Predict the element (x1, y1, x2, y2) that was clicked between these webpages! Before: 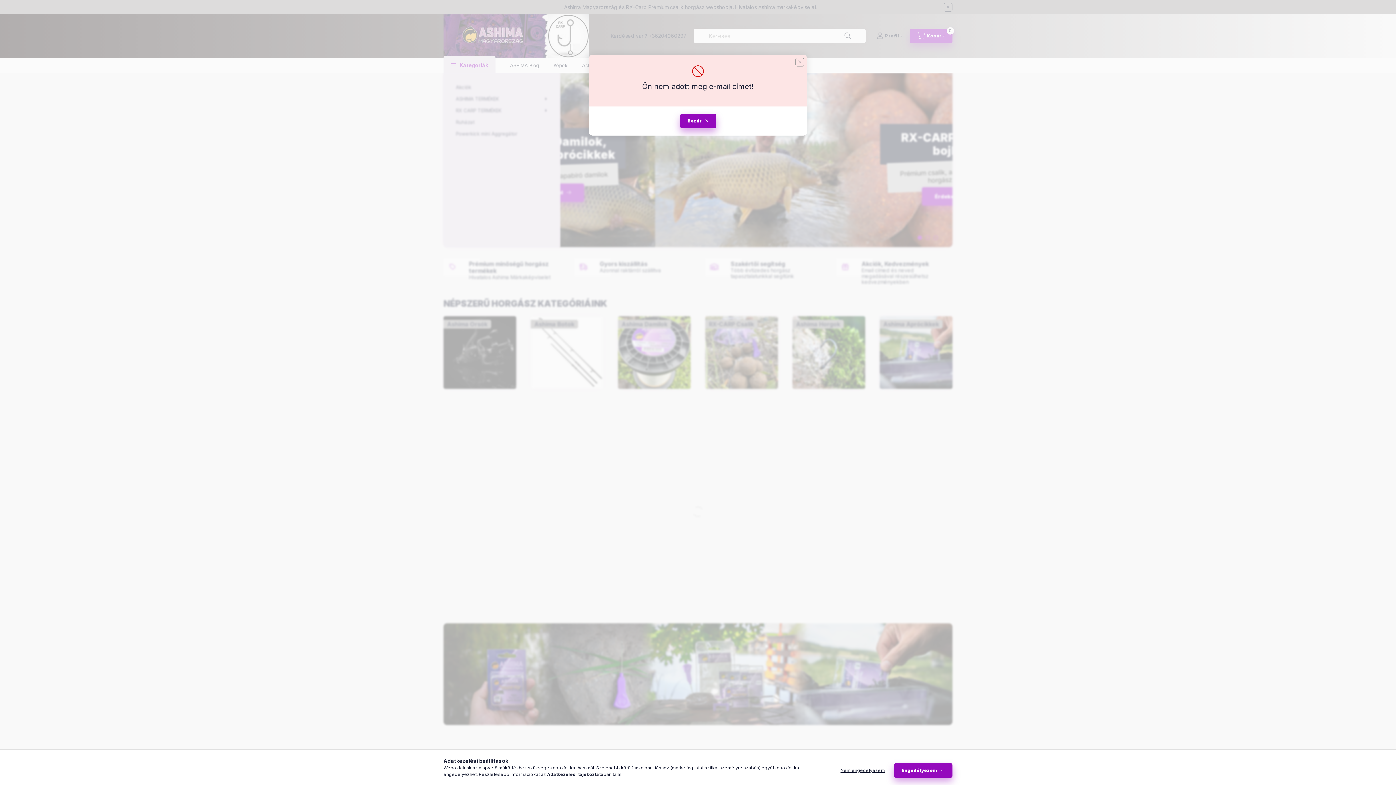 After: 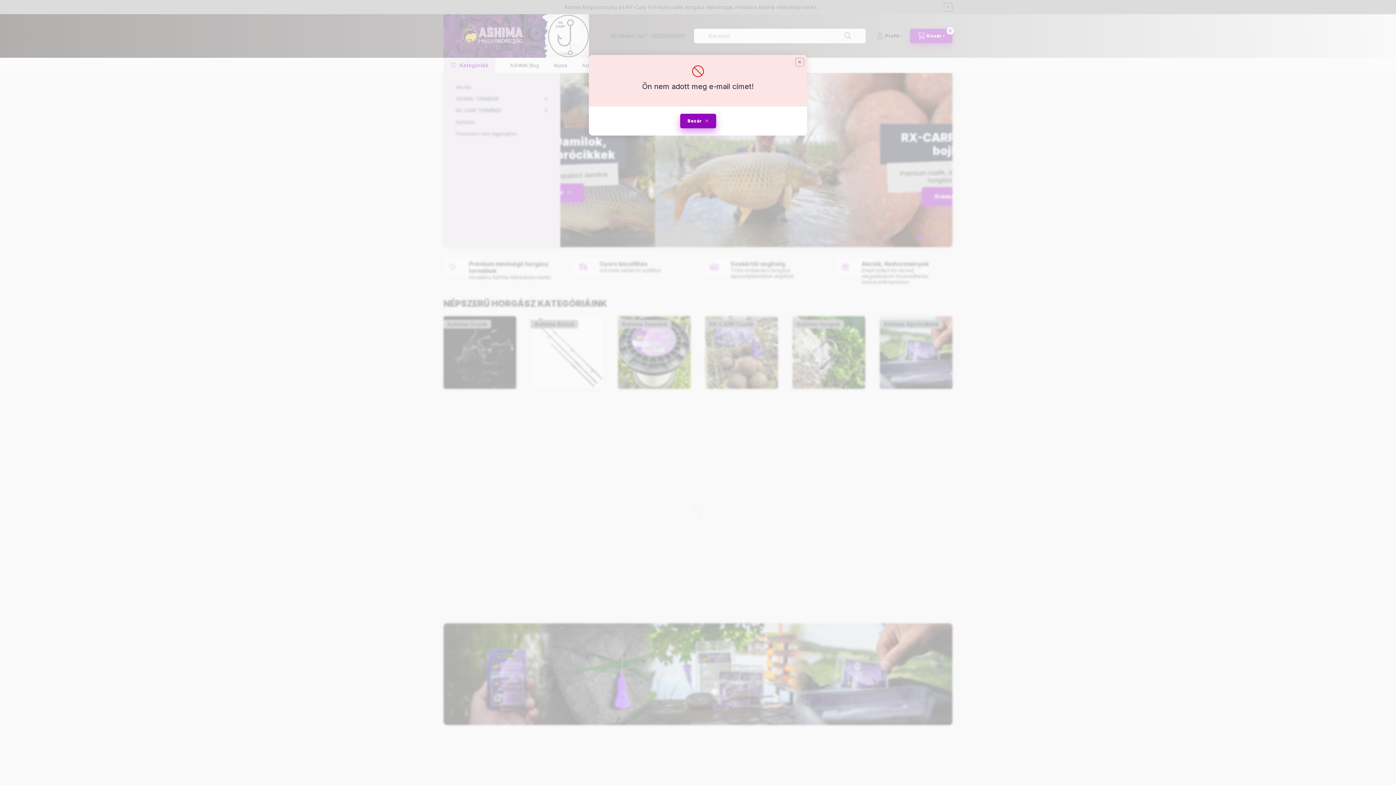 Action: bbox: (894, 763, 952, 778) label: Engedélyezem